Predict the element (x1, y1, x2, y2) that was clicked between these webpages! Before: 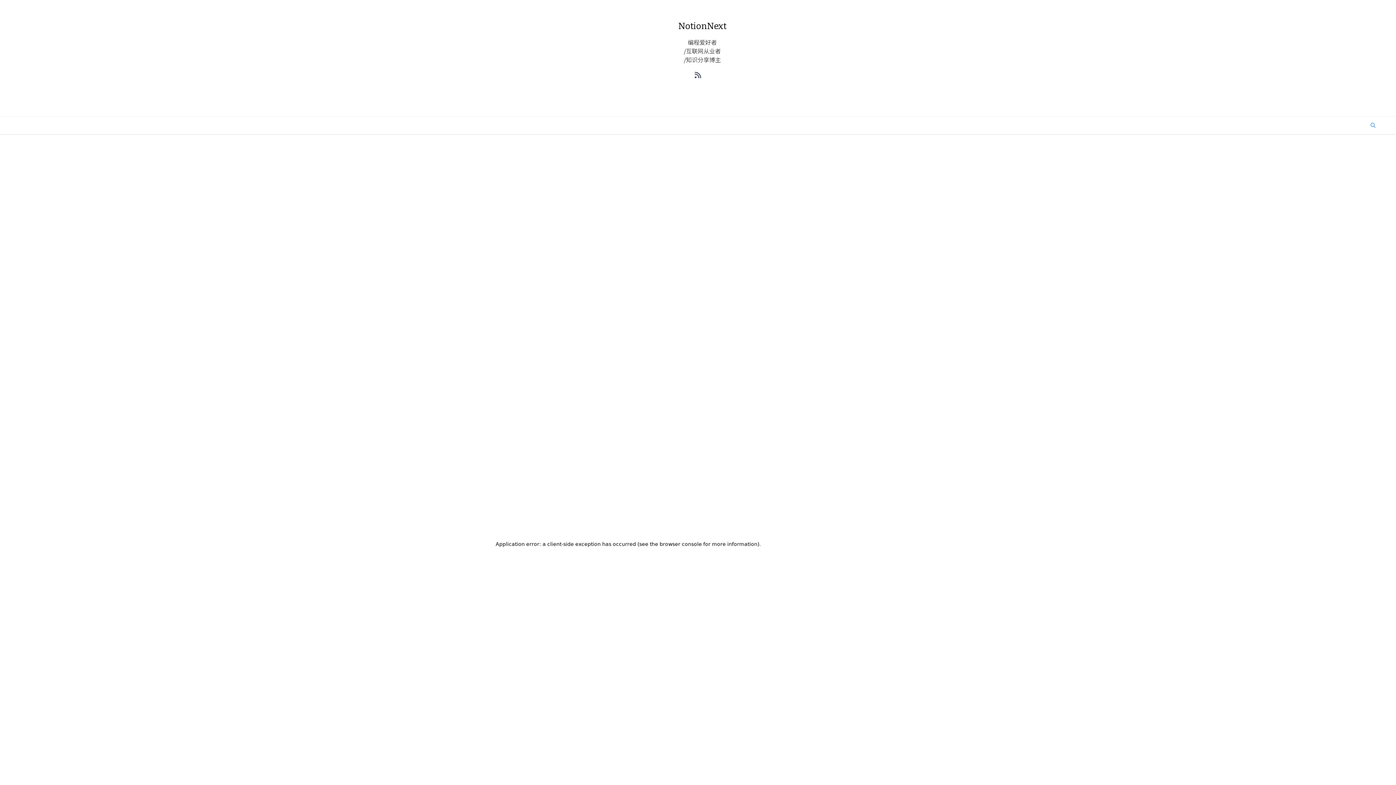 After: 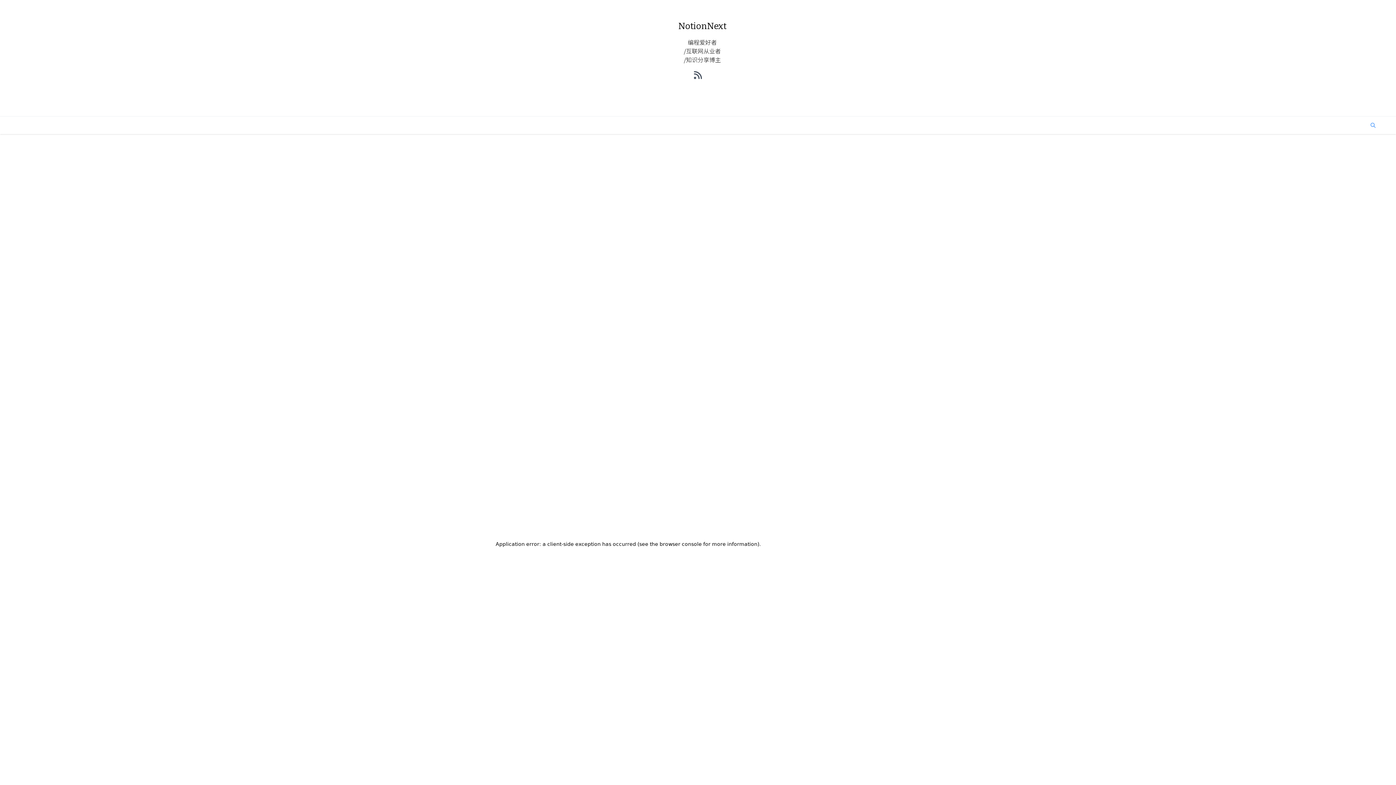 Action: bbox: (694, 69, 701, 80)